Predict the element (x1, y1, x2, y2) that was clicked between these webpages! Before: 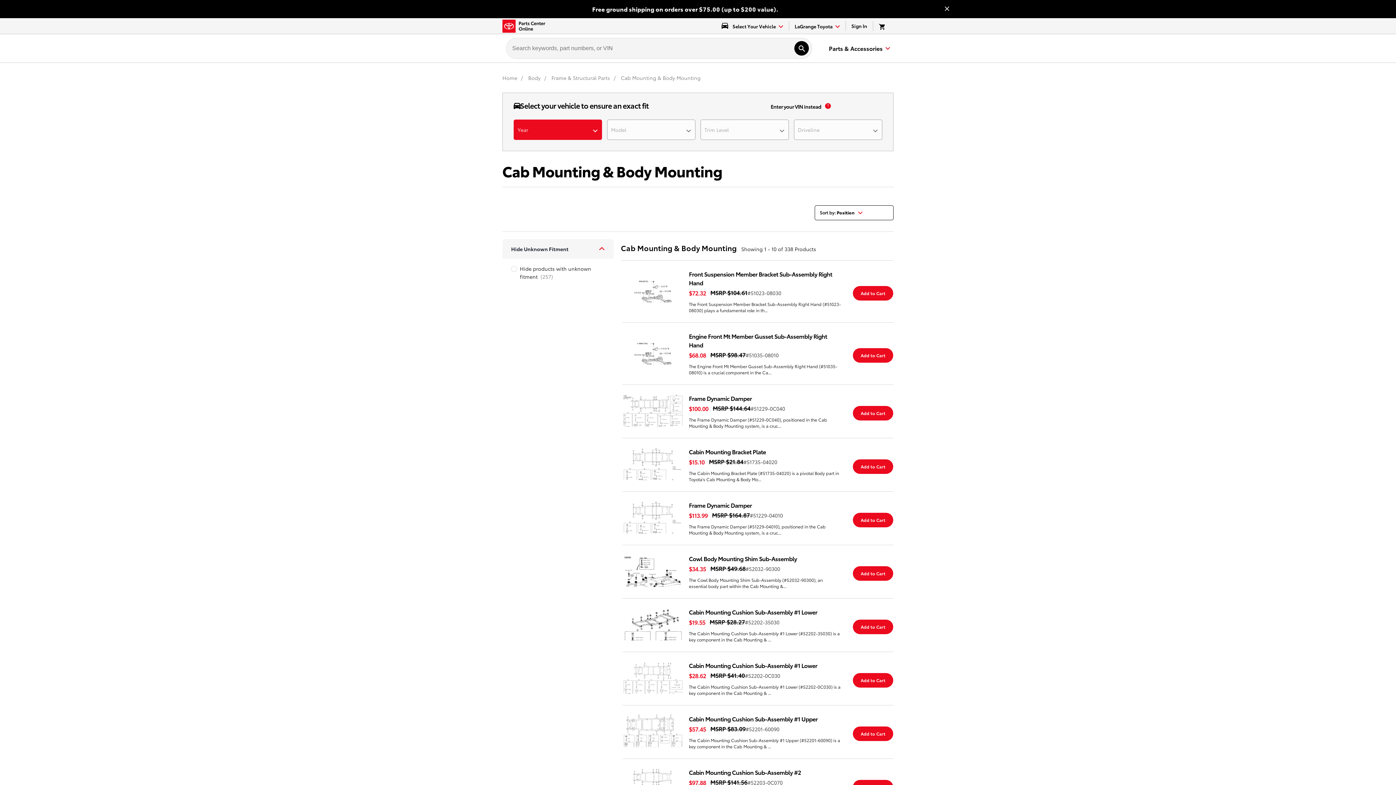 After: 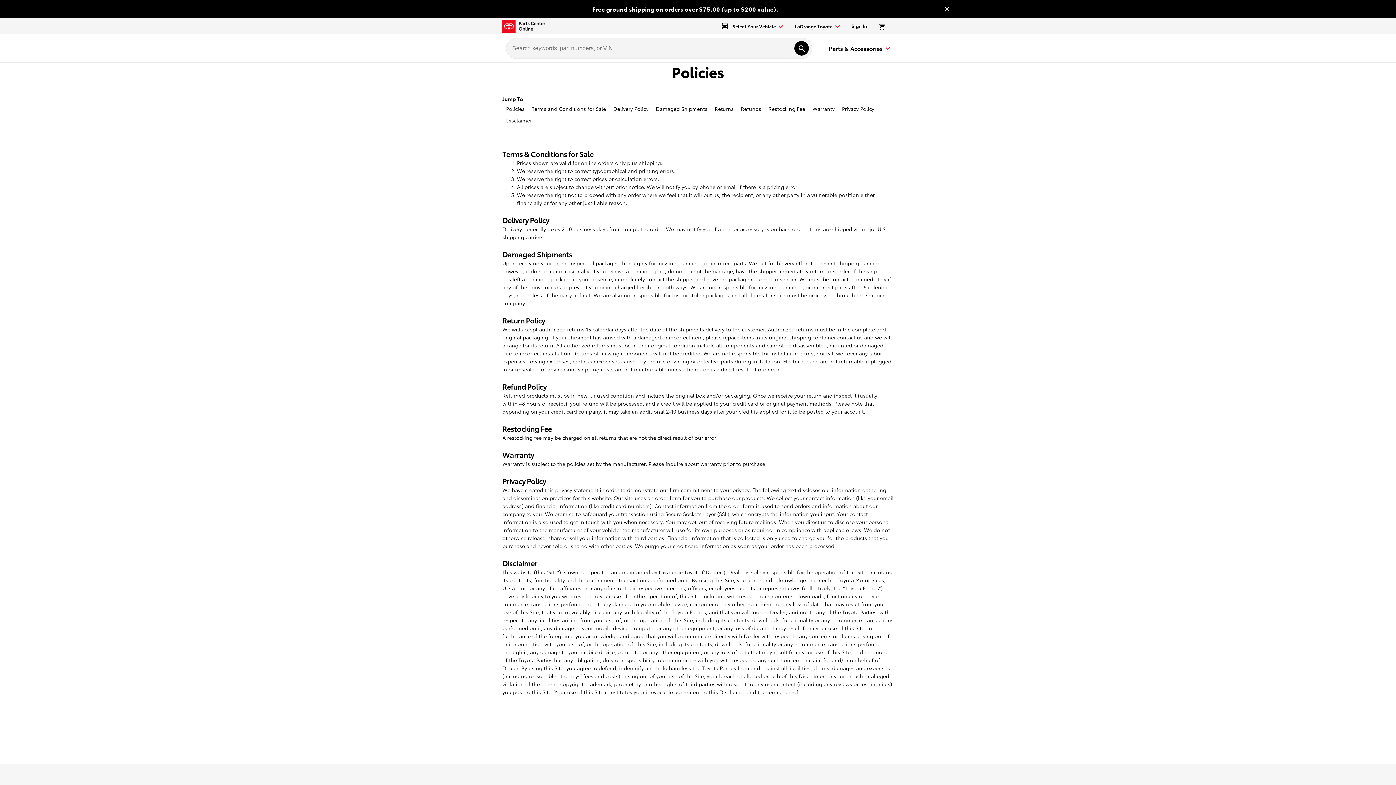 Action: bbox: (371, 729, 388, 736) label: Policies